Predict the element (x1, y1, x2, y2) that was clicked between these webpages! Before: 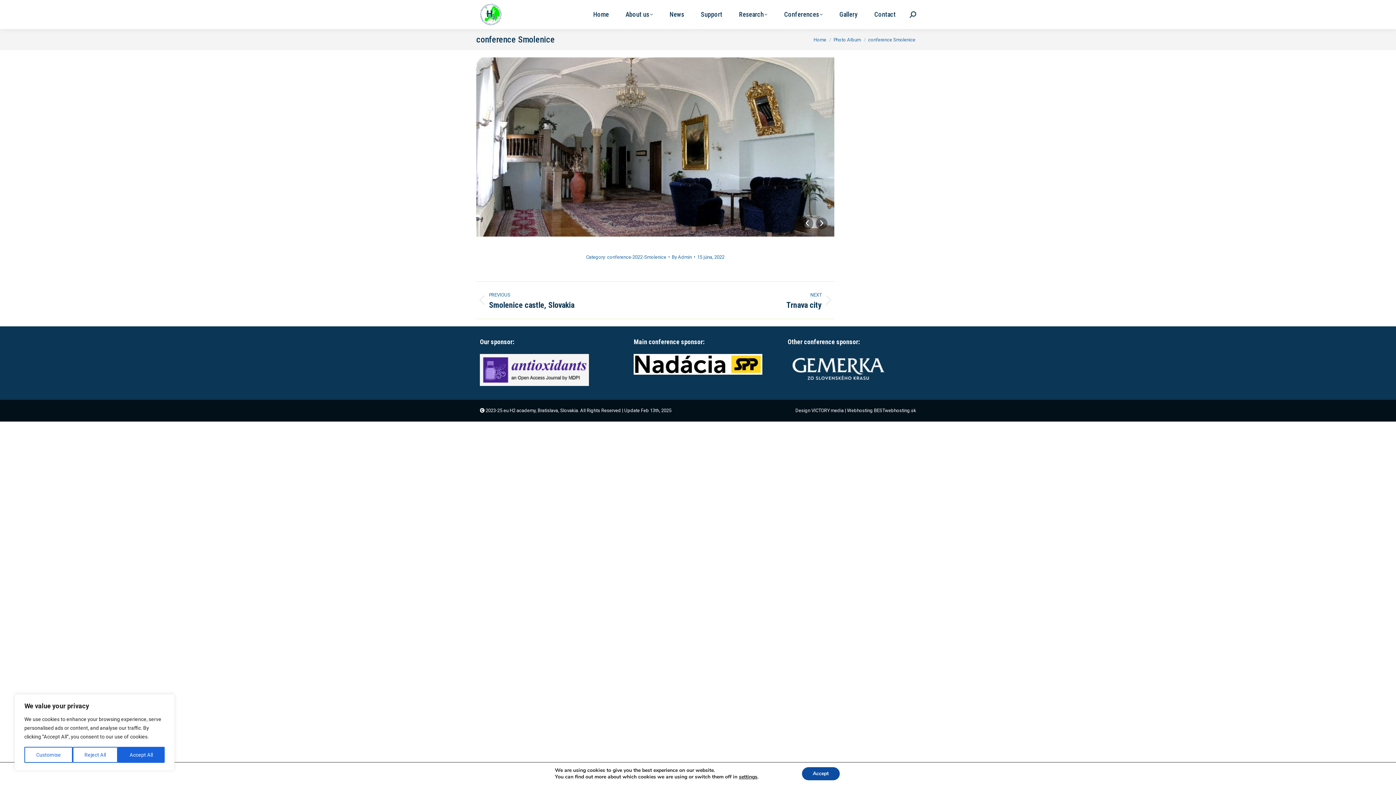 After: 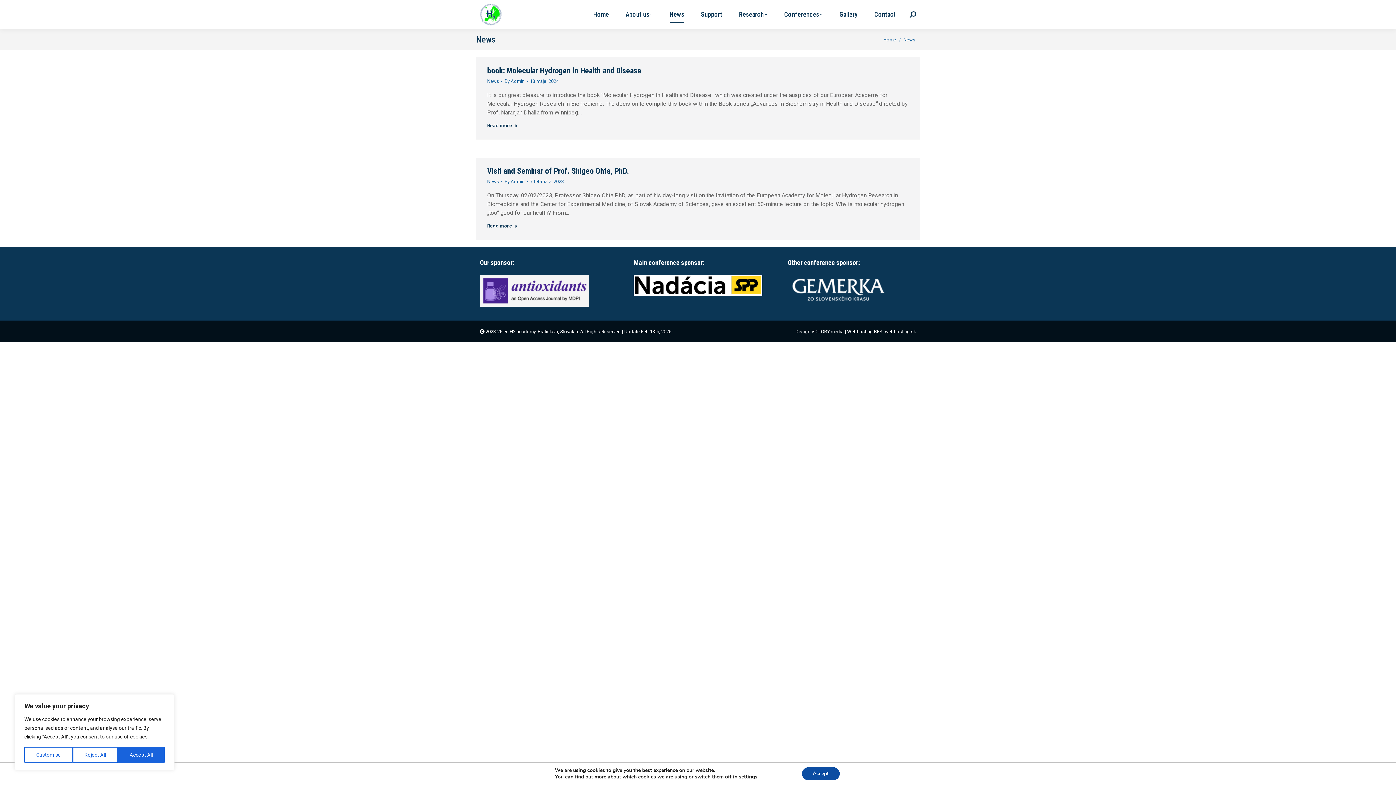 Action: bbox: (662, 6, 691, 22) label: News